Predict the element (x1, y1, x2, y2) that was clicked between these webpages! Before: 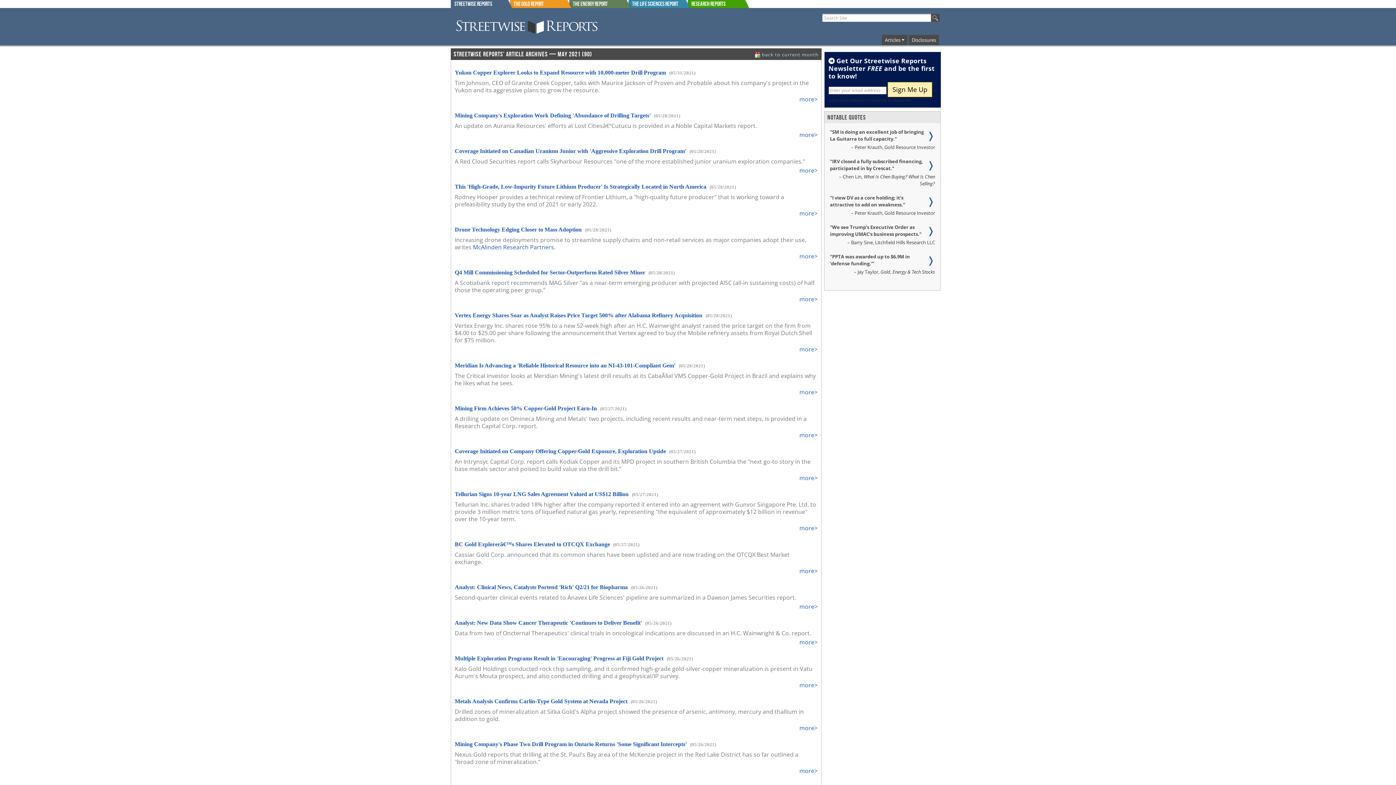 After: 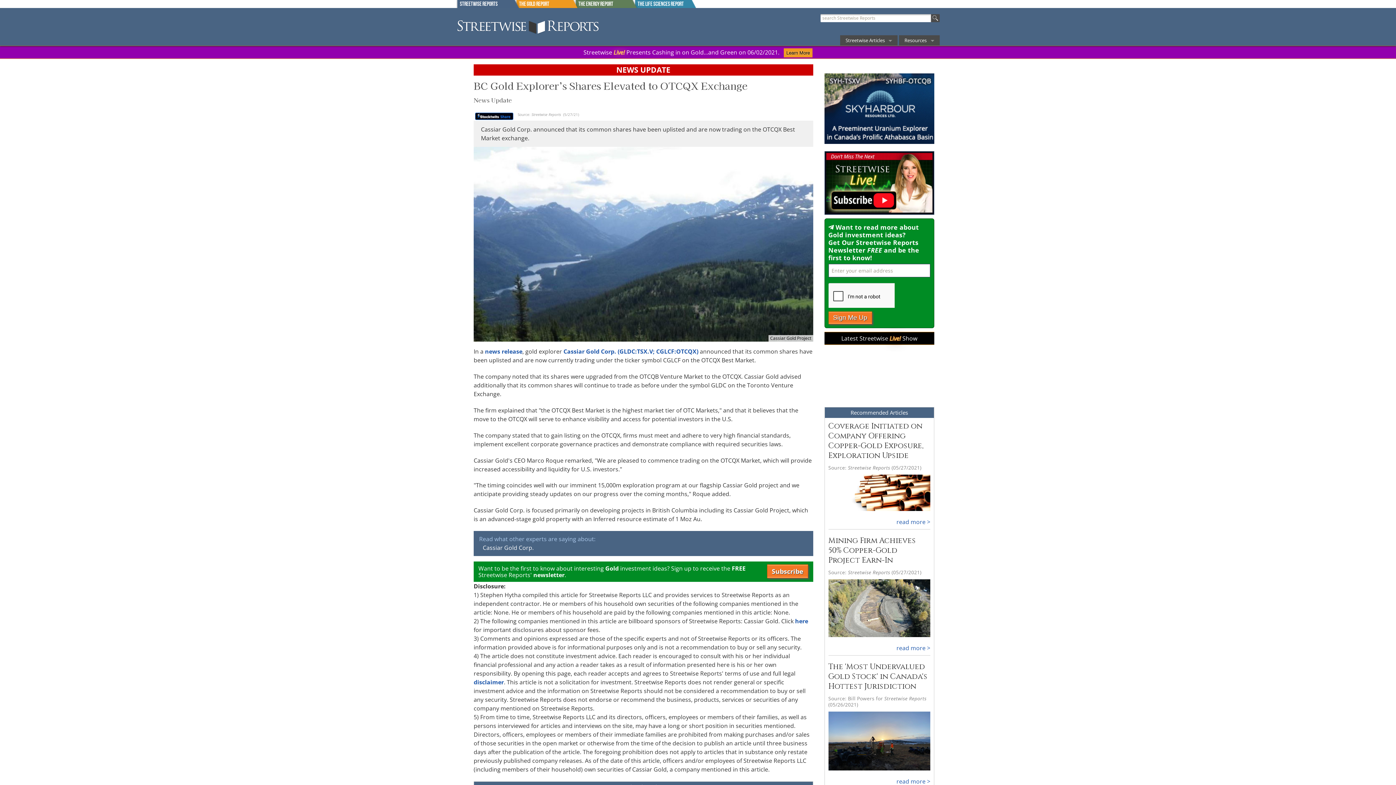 Action: label: BC Gold Explorerâ€™s Shares Elevated to OTCQX Exchange  bbox: (454, 541, 611, 547)